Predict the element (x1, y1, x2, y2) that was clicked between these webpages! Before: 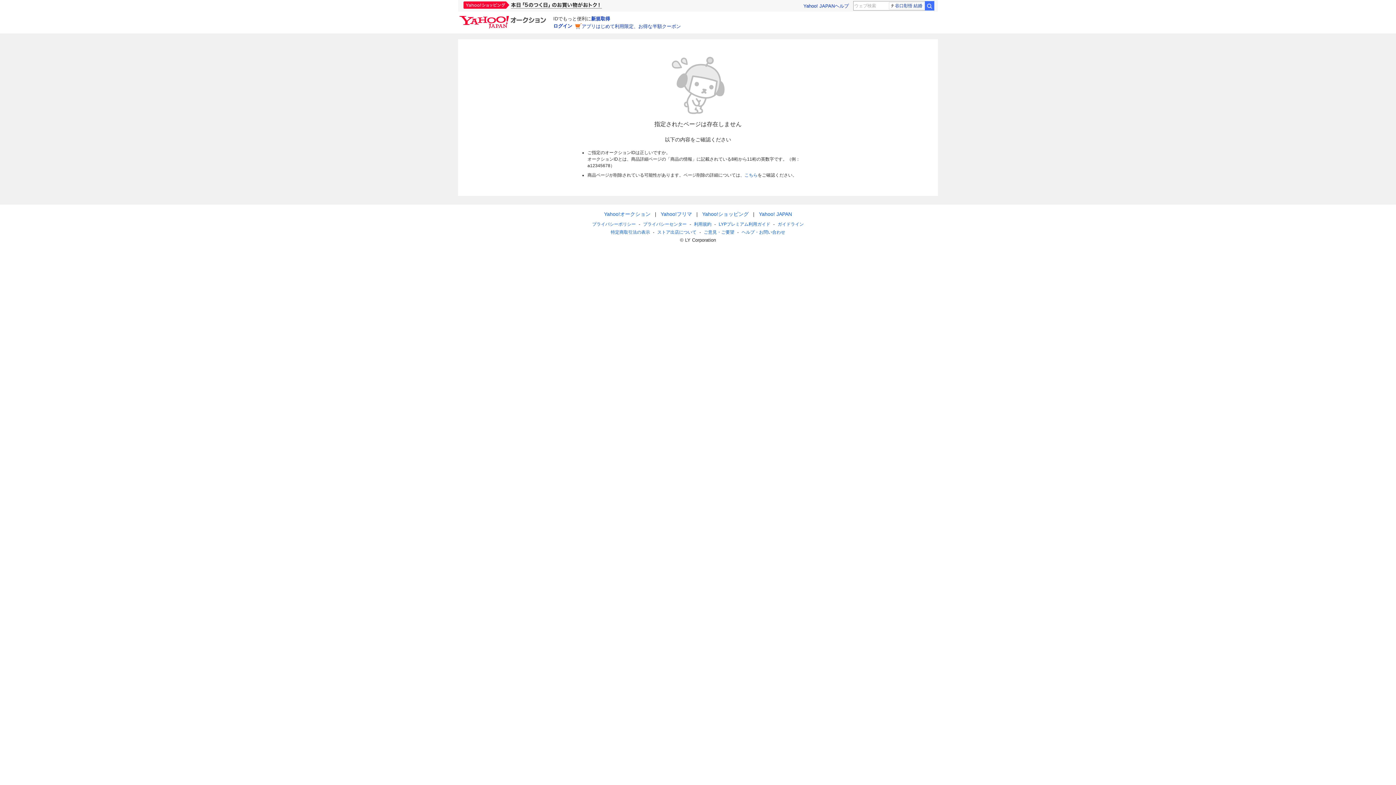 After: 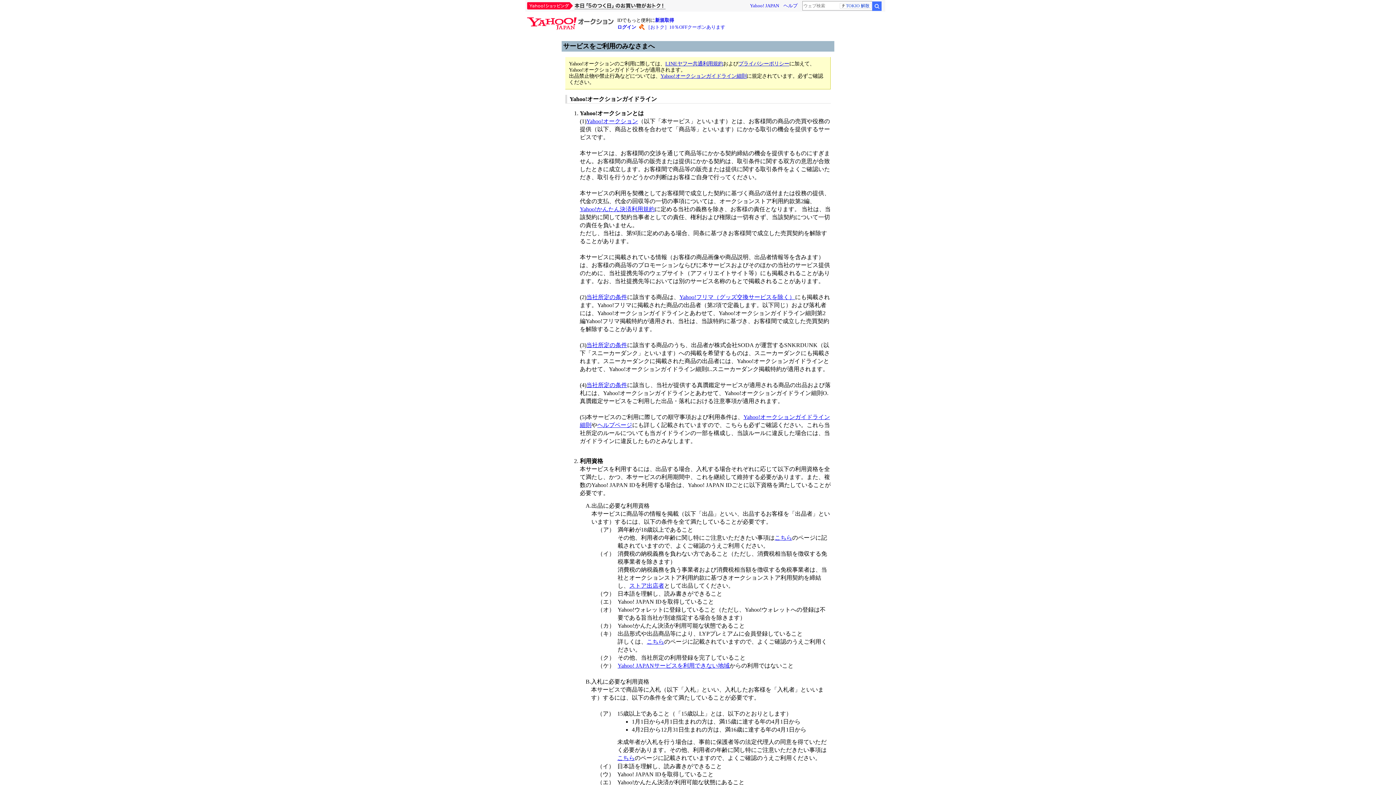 Action: bbox: (777, 221, 804, 226) label: ガイドライン